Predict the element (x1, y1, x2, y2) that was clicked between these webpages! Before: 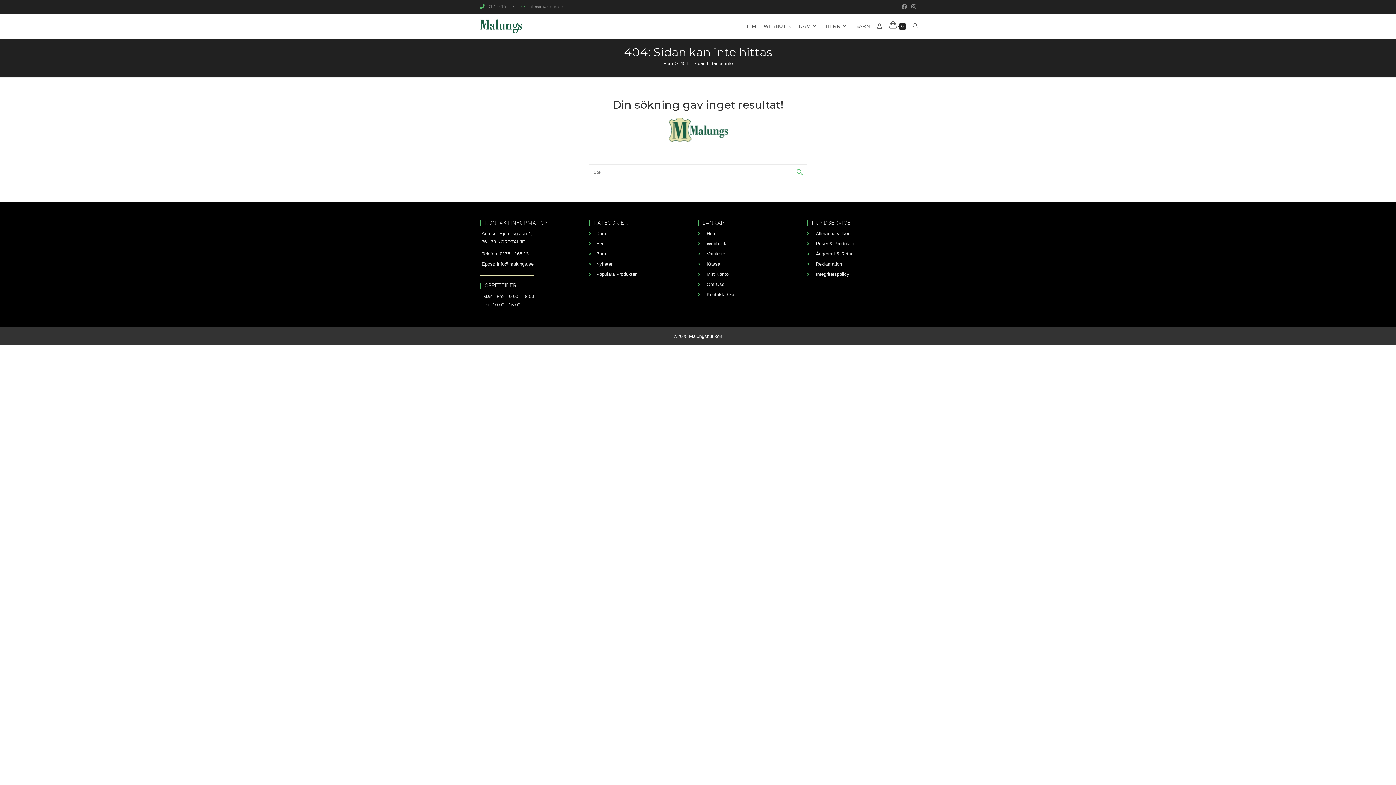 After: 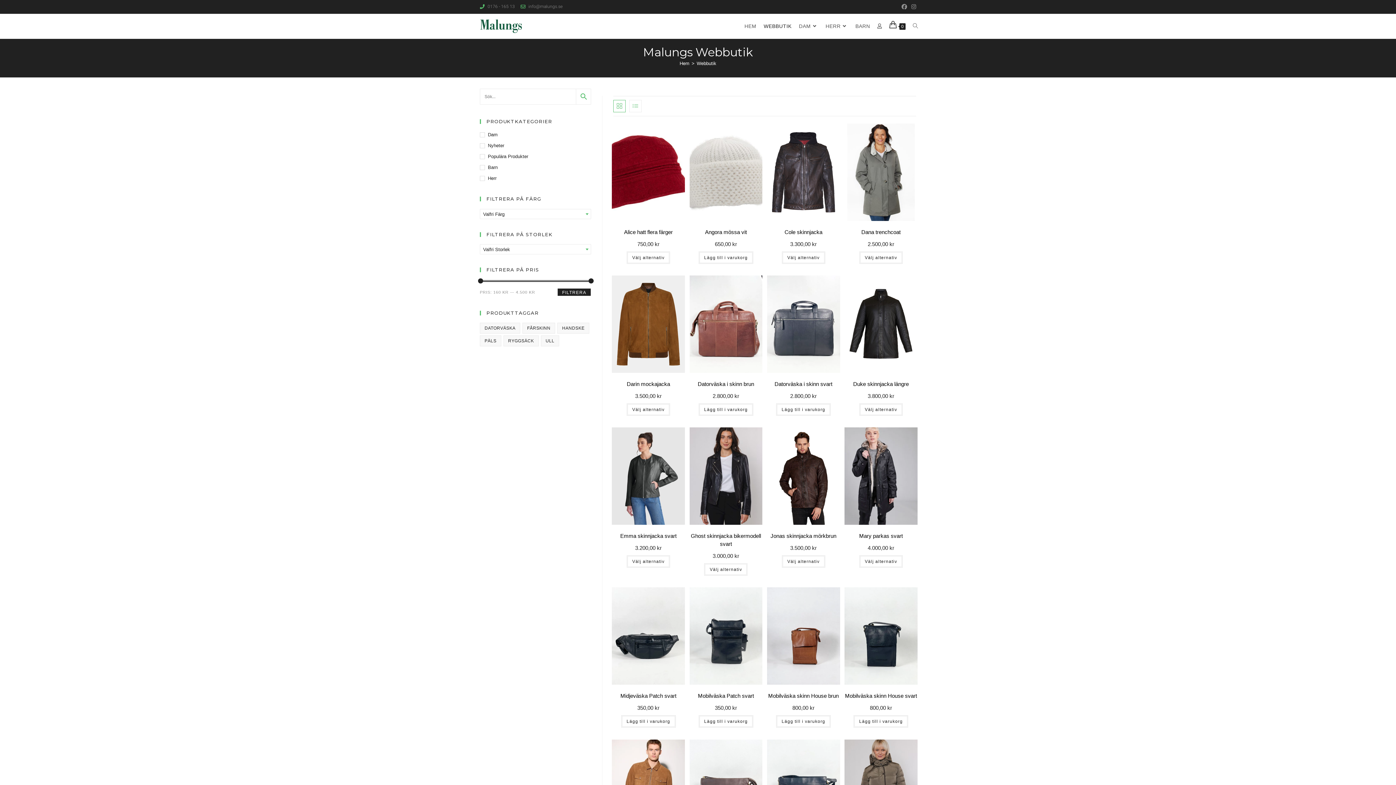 Action: label: Webbutik bbox: (698, 239, 807, 248)